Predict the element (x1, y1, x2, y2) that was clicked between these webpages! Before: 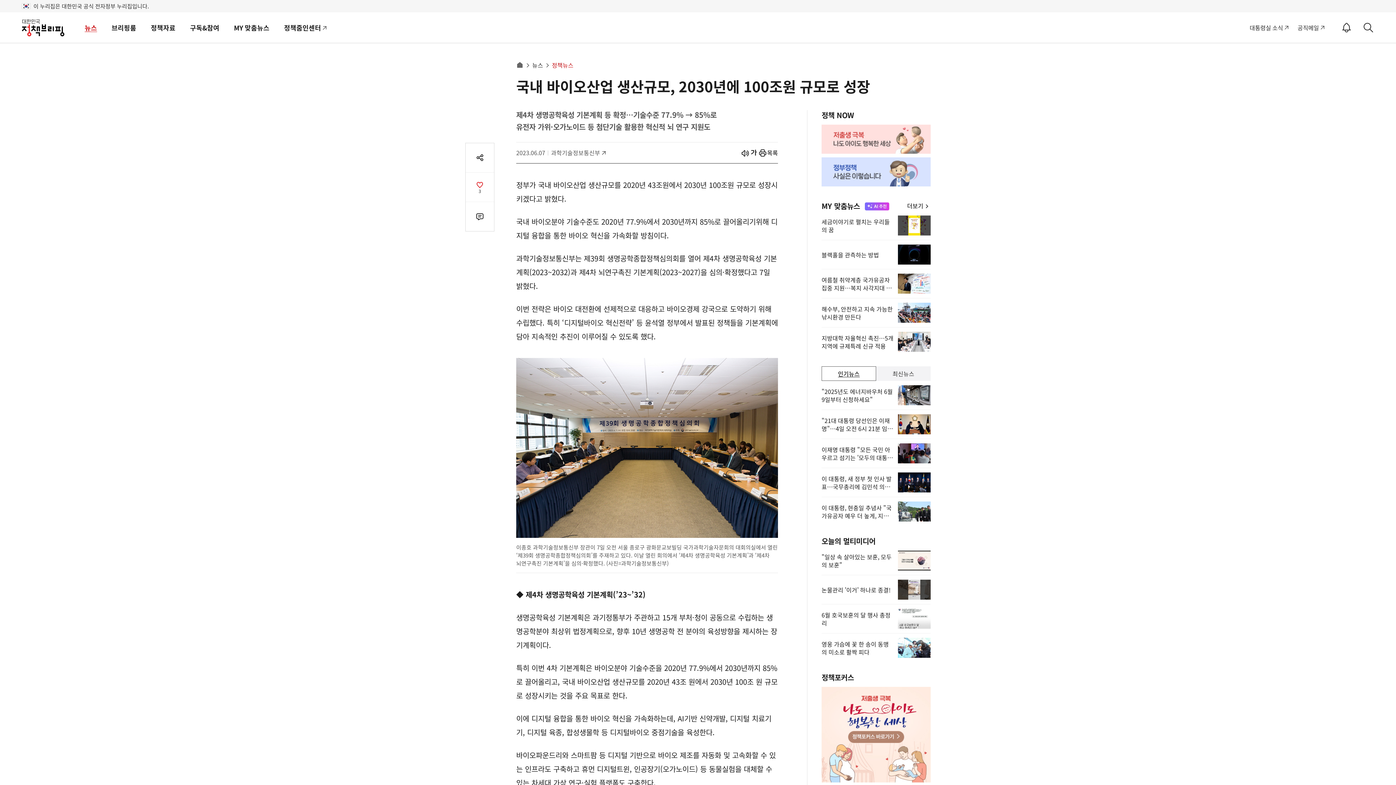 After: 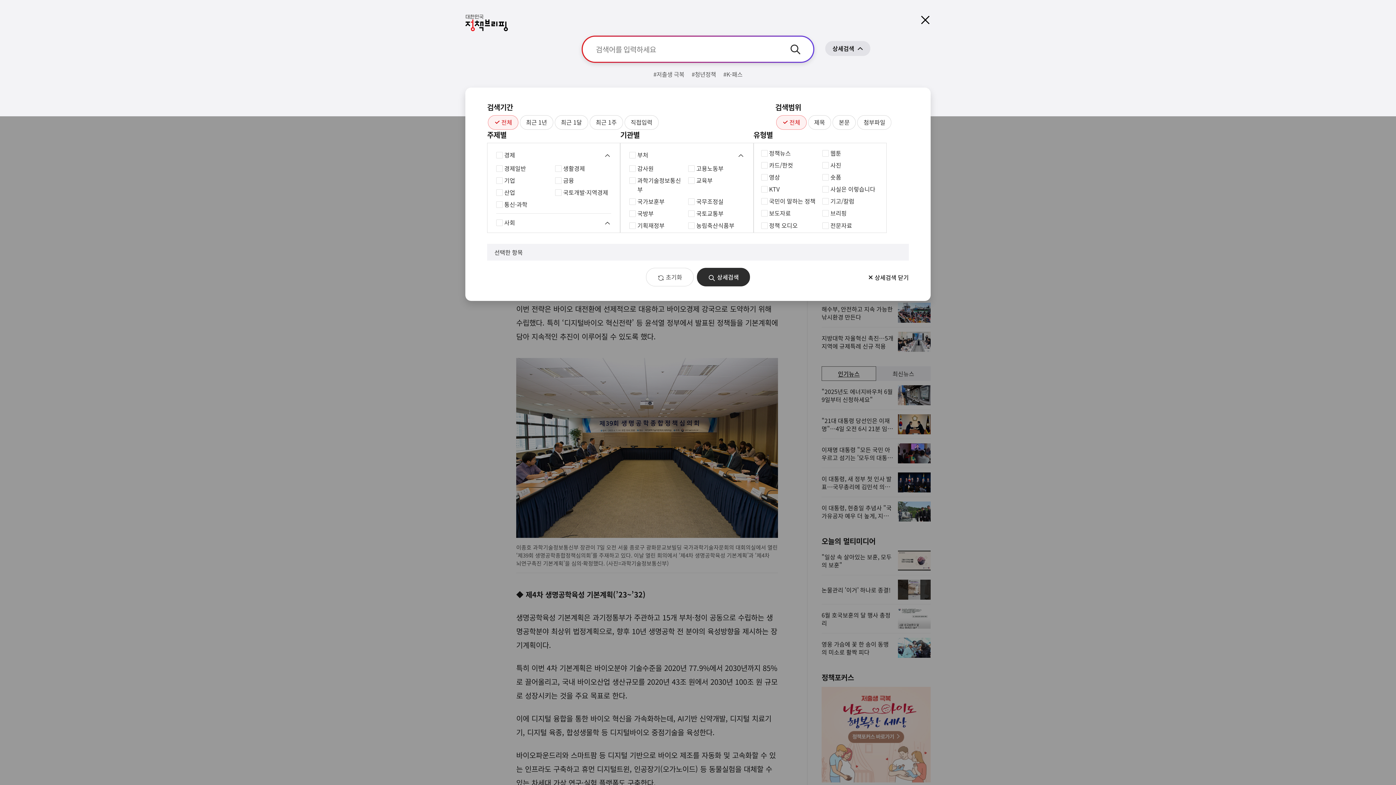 Action: label: 상세검색 bbox: (1362, 21, 1374, 33)